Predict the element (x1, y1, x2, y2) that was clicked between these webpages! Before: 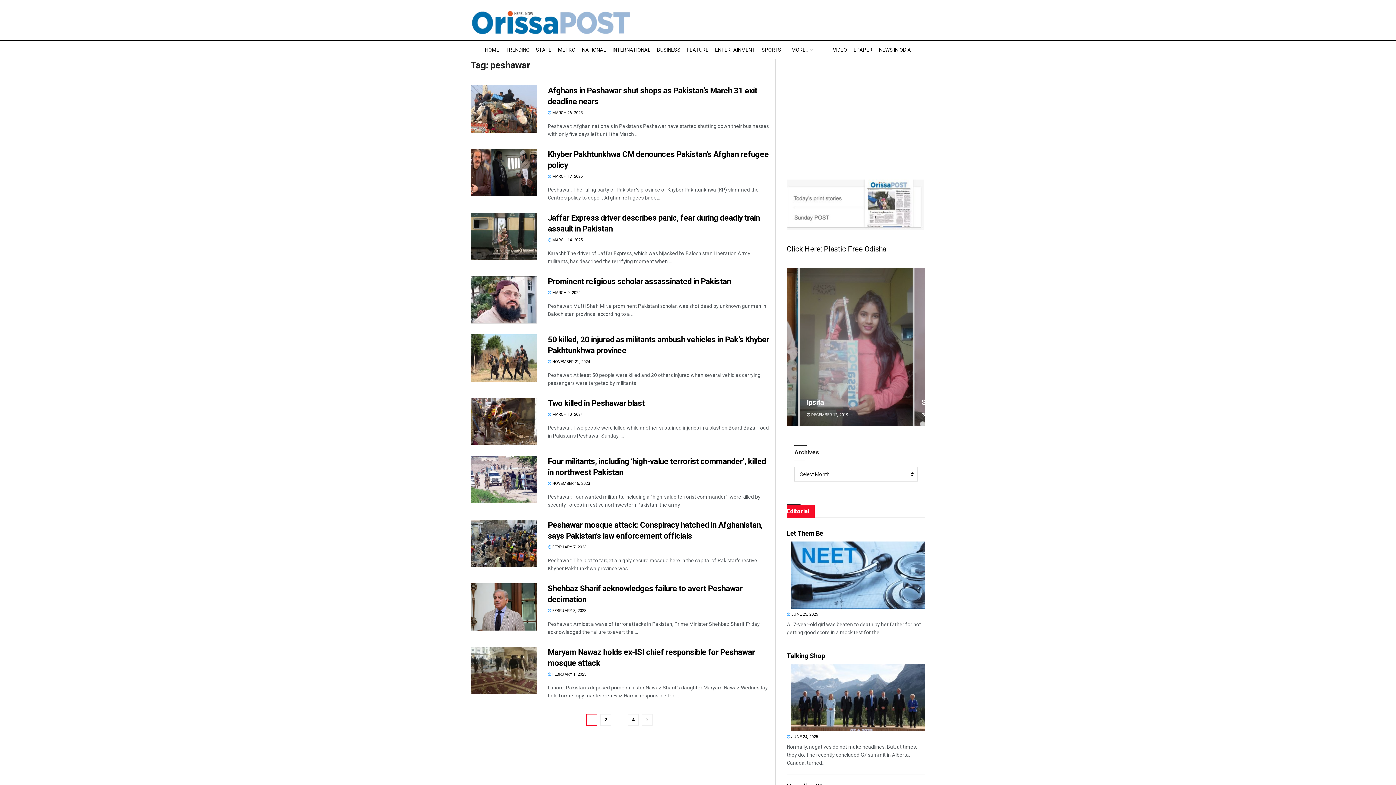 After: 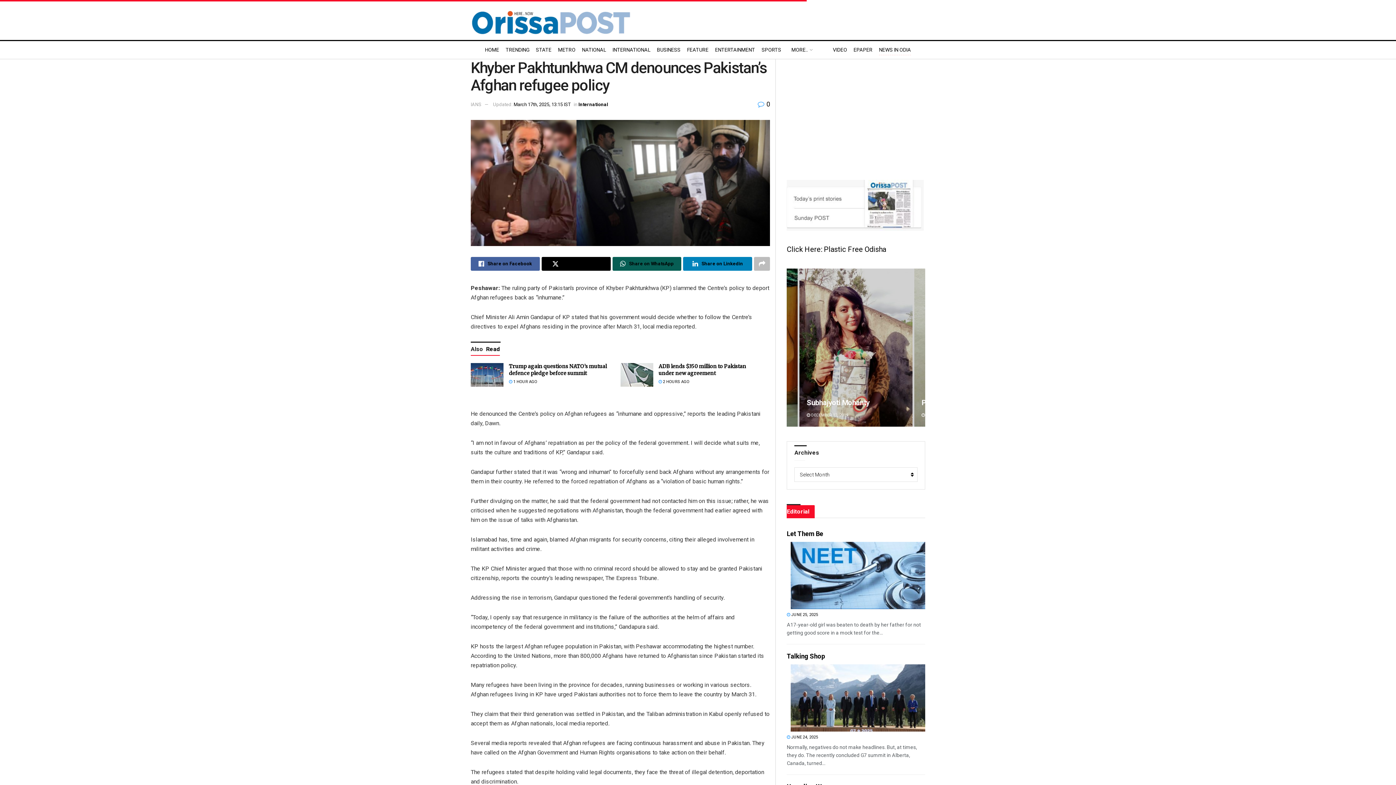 Action: bbox: (548, 174, 582, 178) label:  MARCH 17, 2025